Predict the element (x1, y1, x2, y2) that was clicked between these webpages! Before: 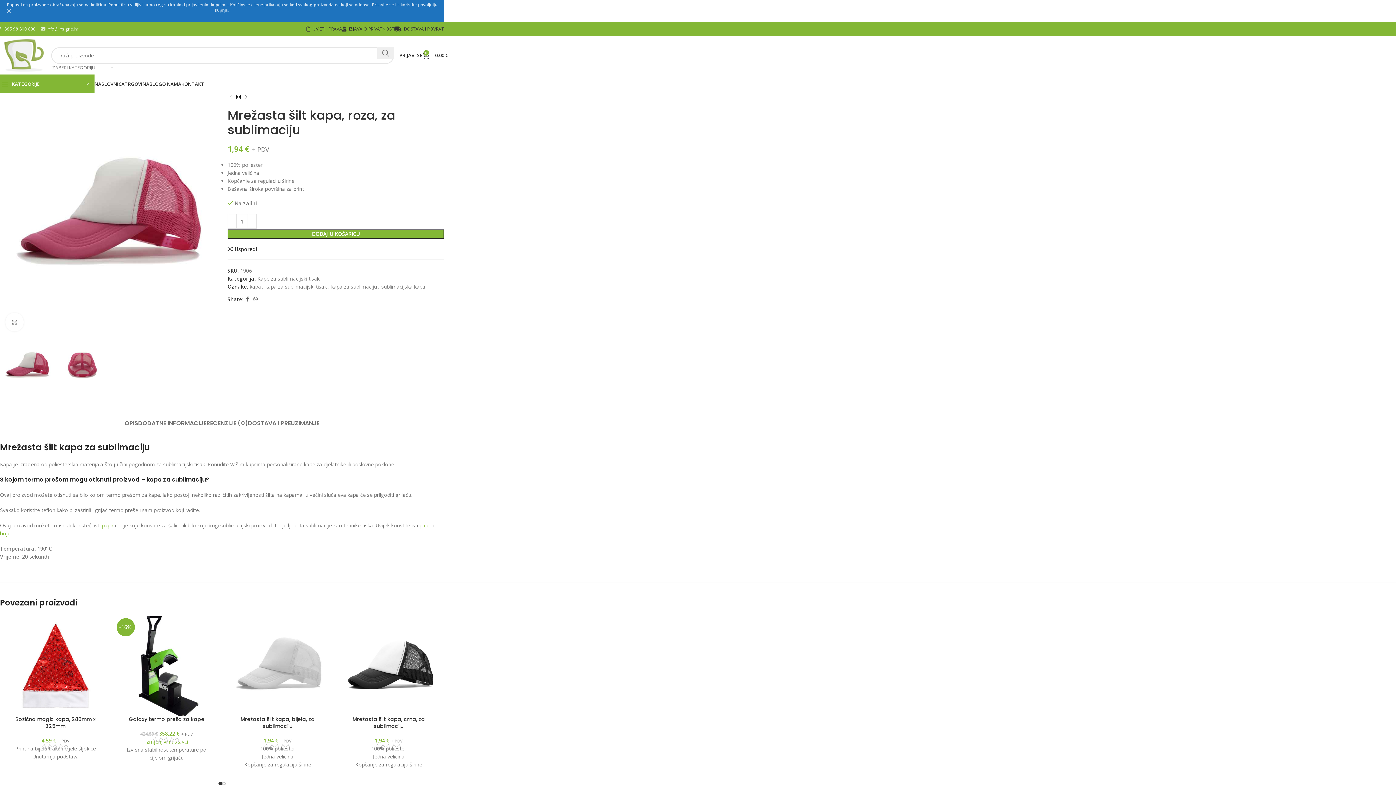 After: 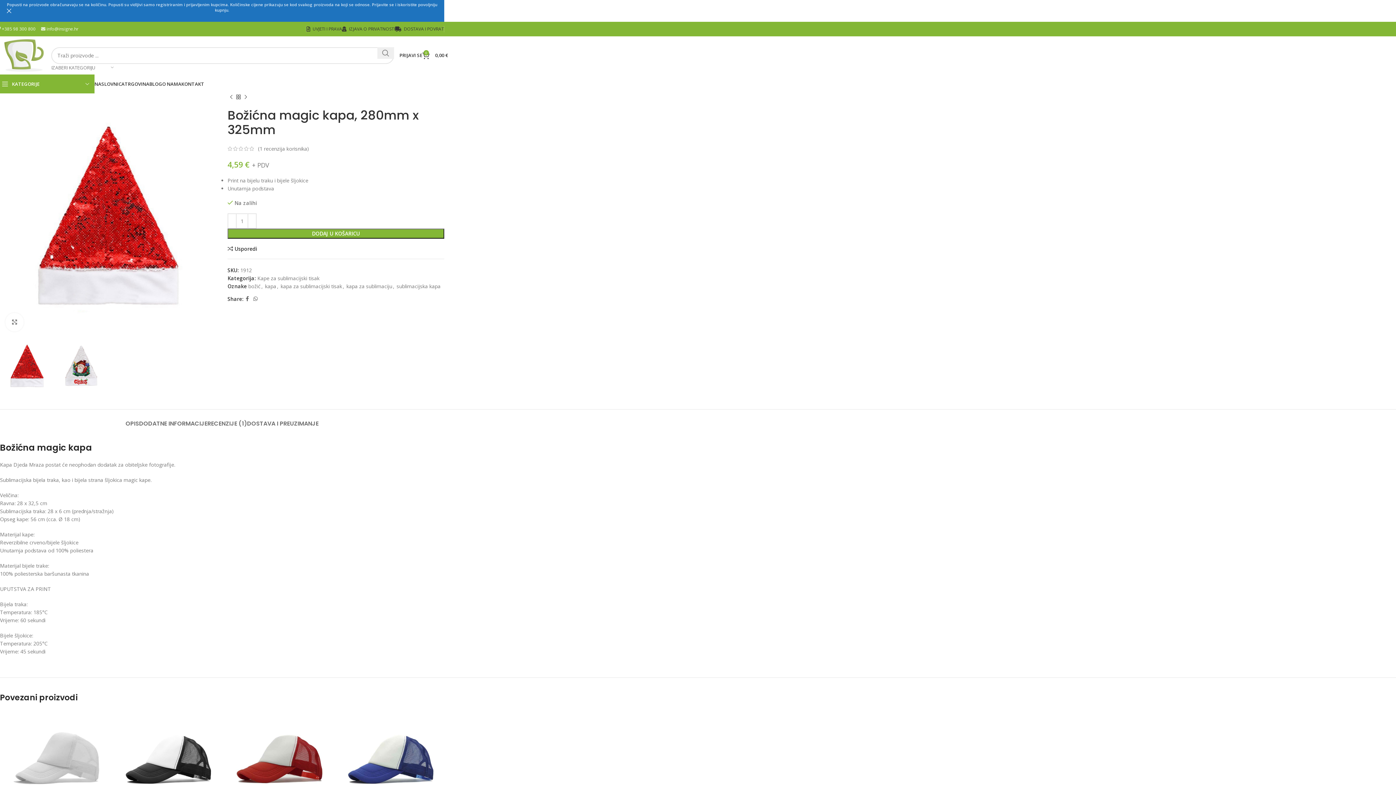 Action: label: Božićna magic kapa, 280mm x 325mm bbox: (15, 715, 95, 730)